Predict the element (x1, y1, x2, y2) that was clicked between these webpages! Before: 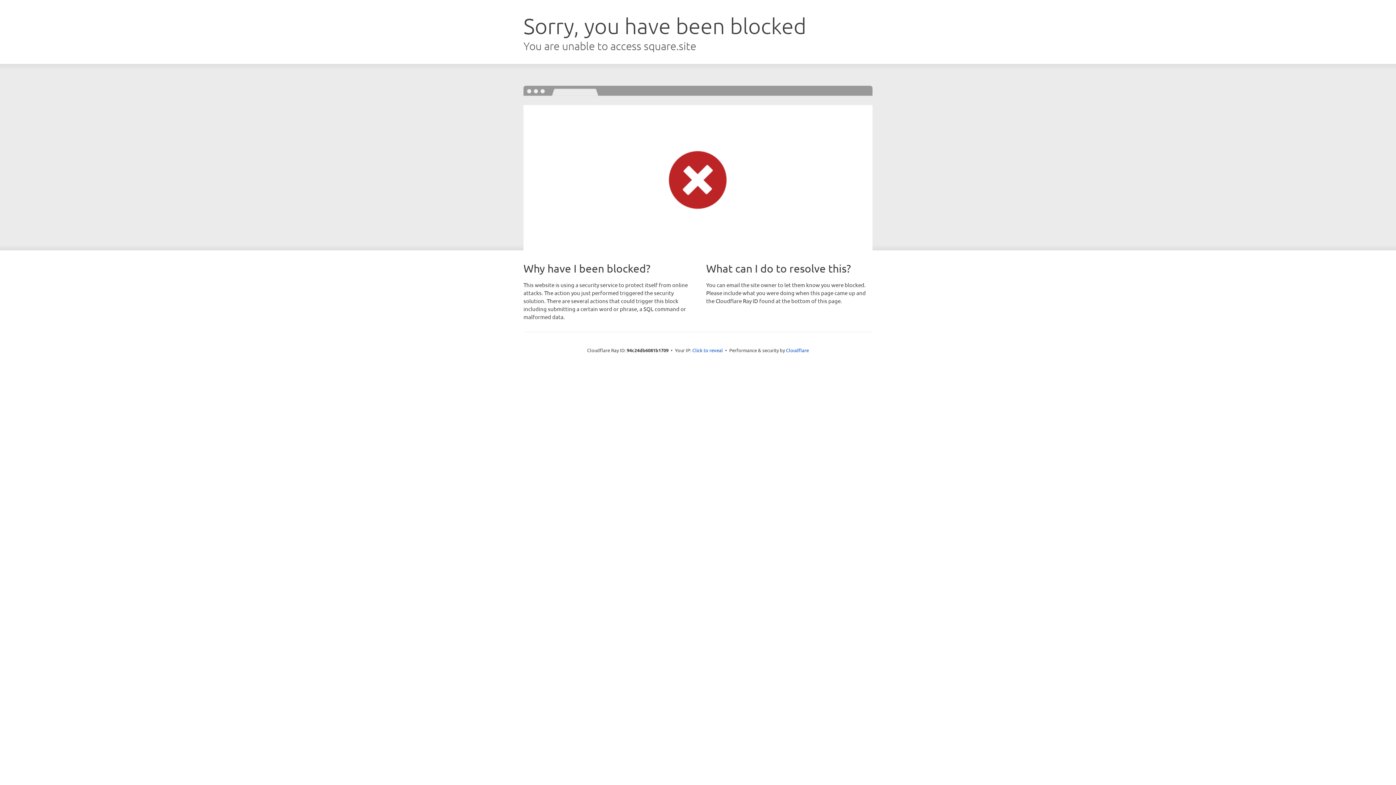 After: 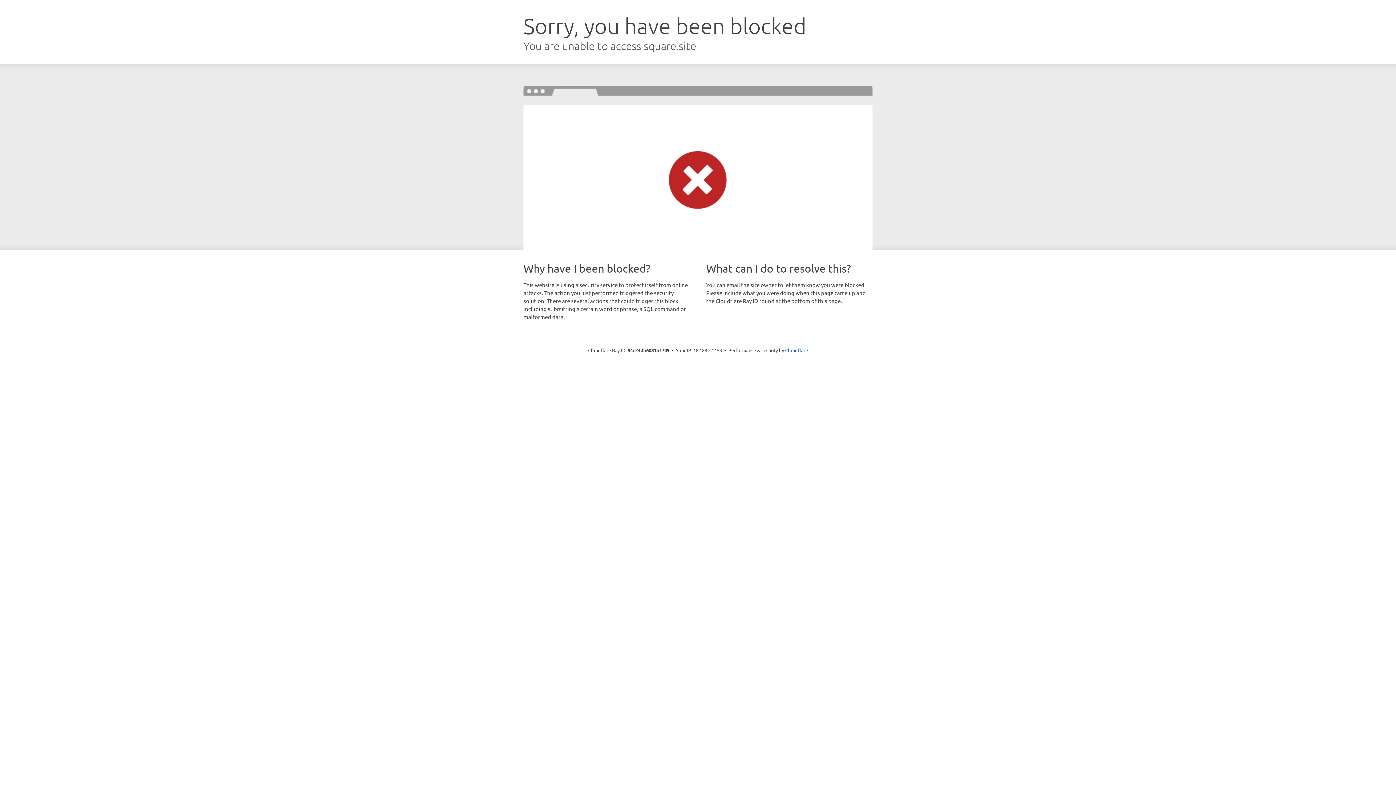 Action: label: Click to reveal bbox: (692, 346, 723, 353)